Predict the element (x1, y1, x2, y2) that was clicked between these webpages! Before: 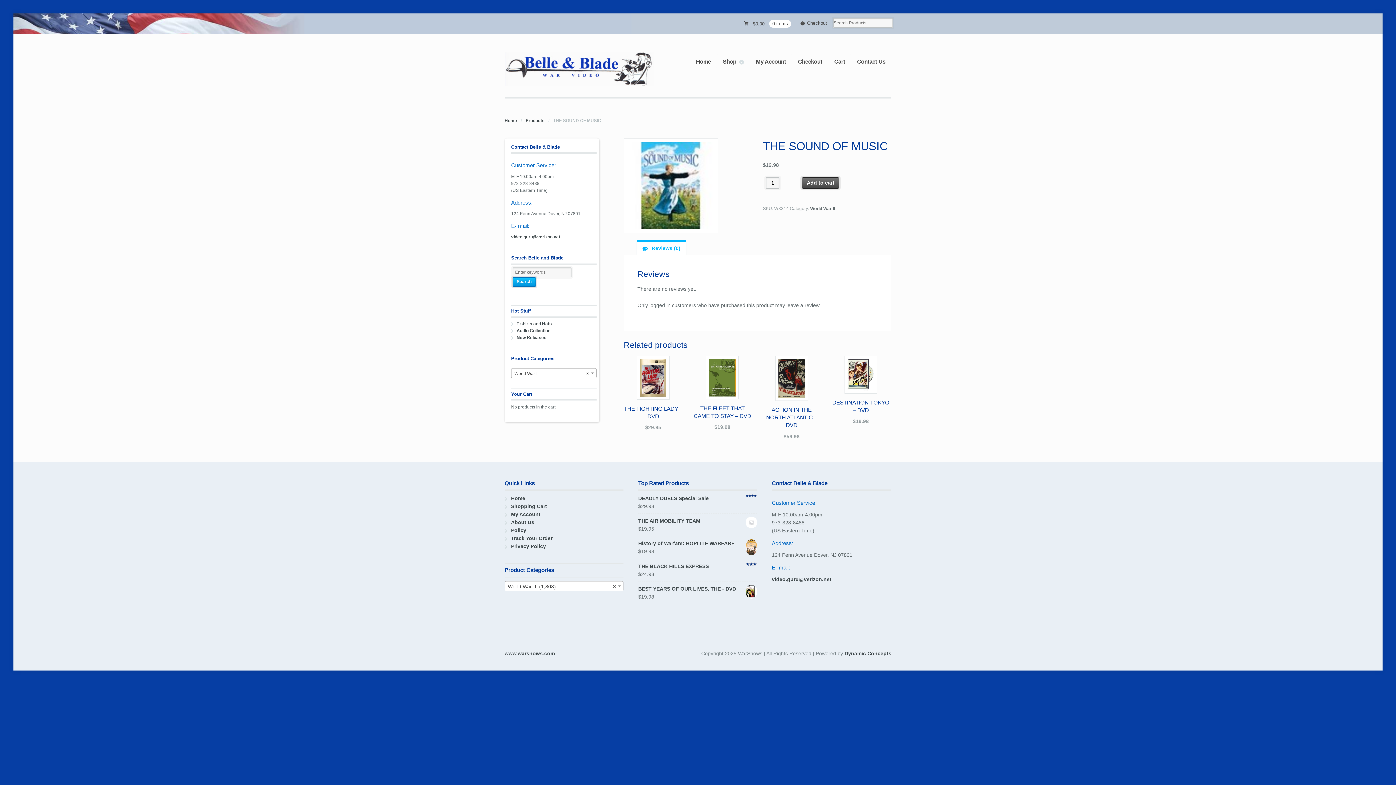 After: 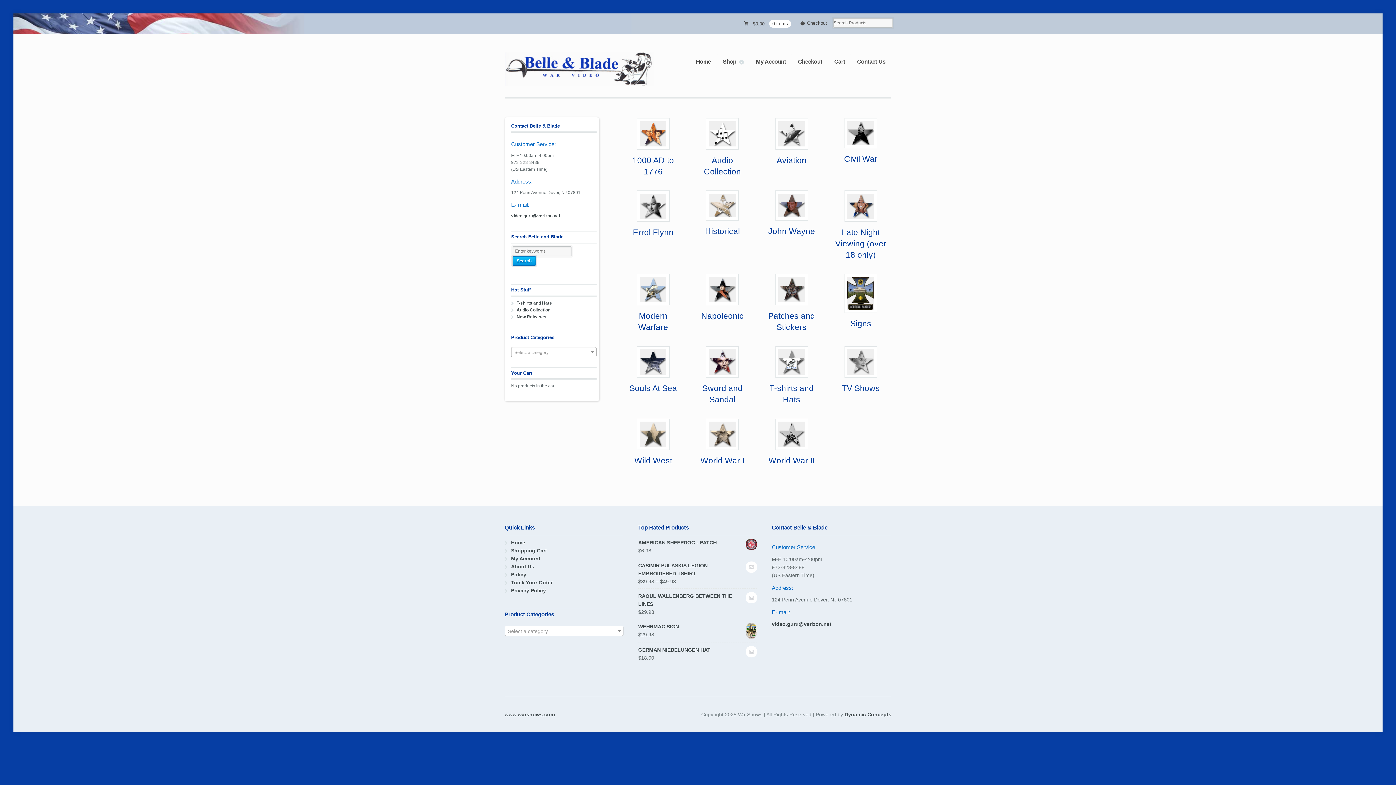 Action: bbox: (504, 650, 554, 656) label: www.warshows.com